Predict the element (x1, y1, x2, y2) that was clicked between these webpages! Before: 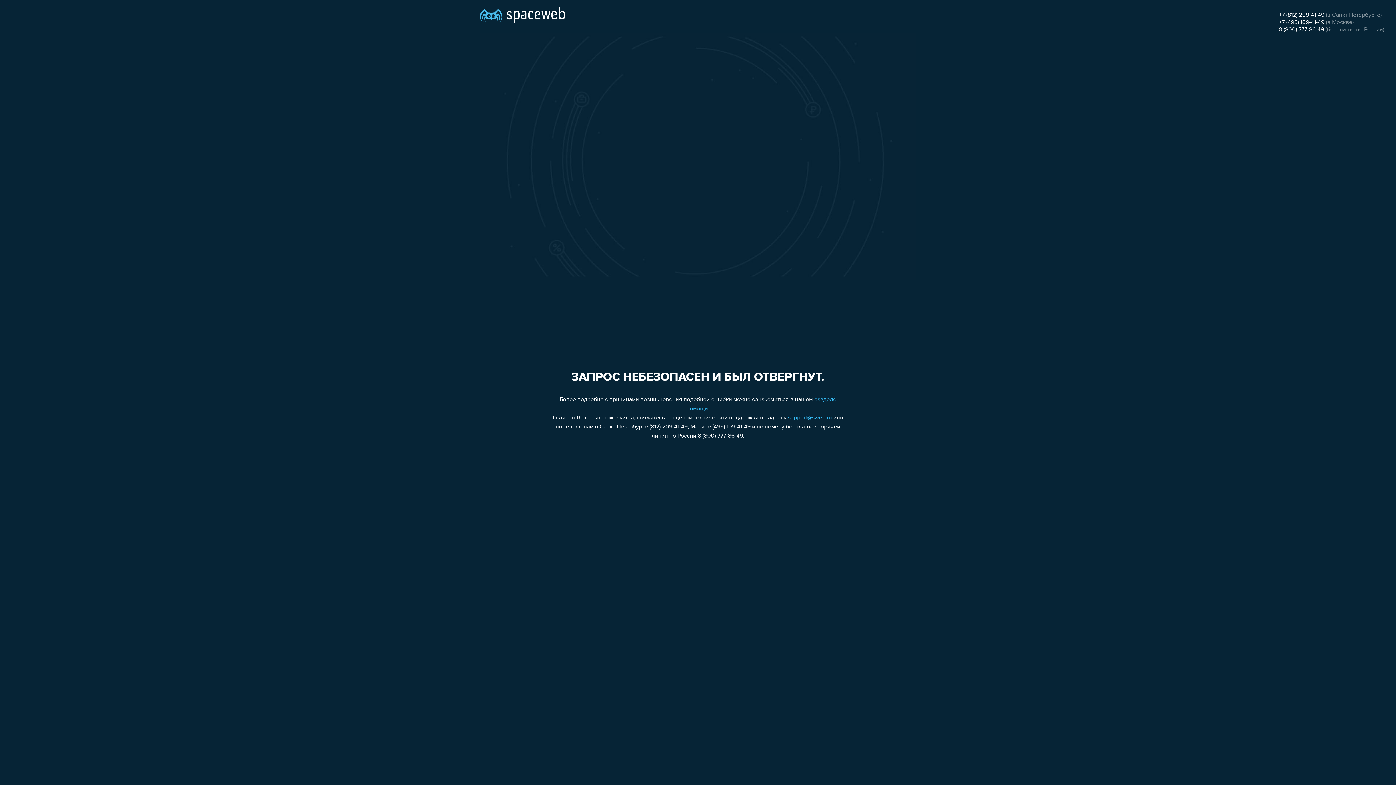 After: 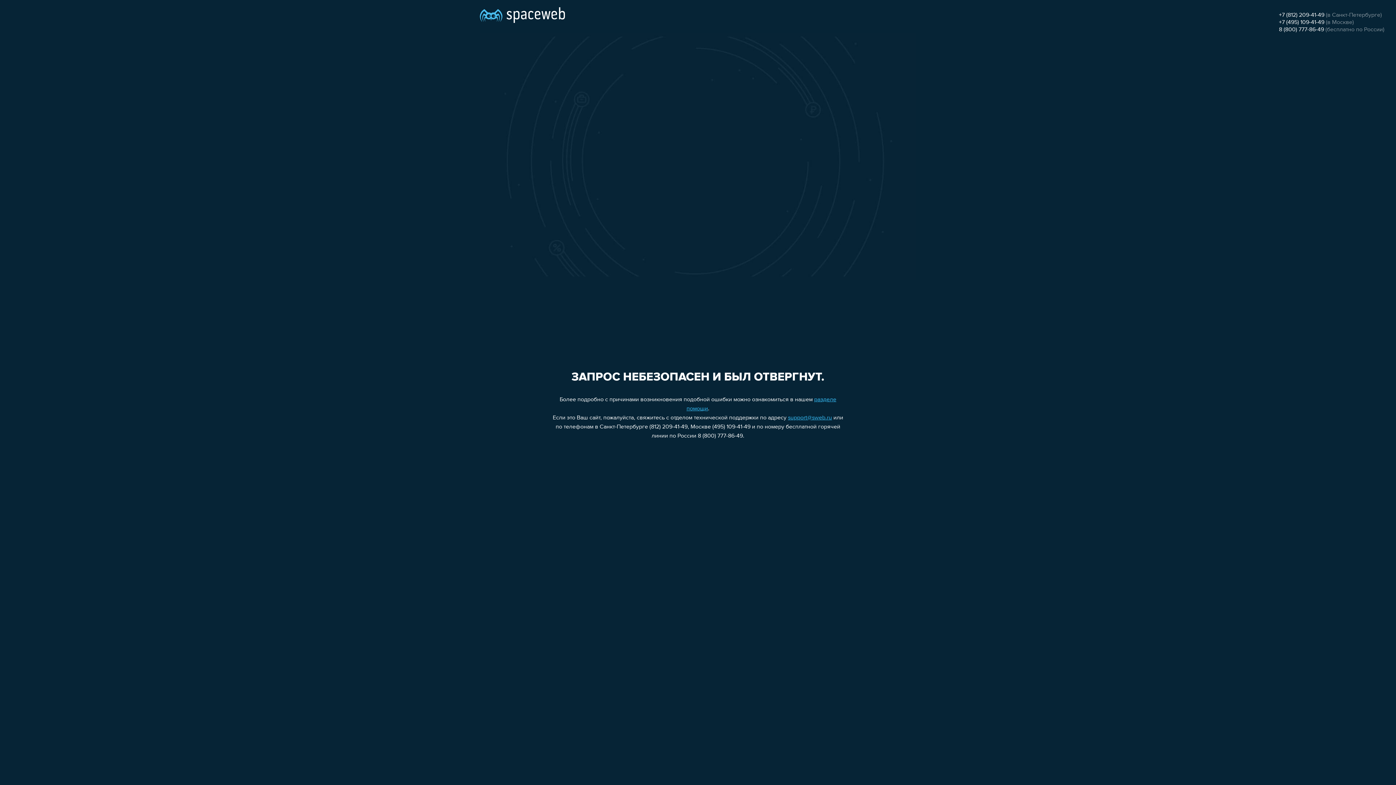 Action: label: +7 (495) 109-41-49 bbox: (1279, 19, 1324, 25)